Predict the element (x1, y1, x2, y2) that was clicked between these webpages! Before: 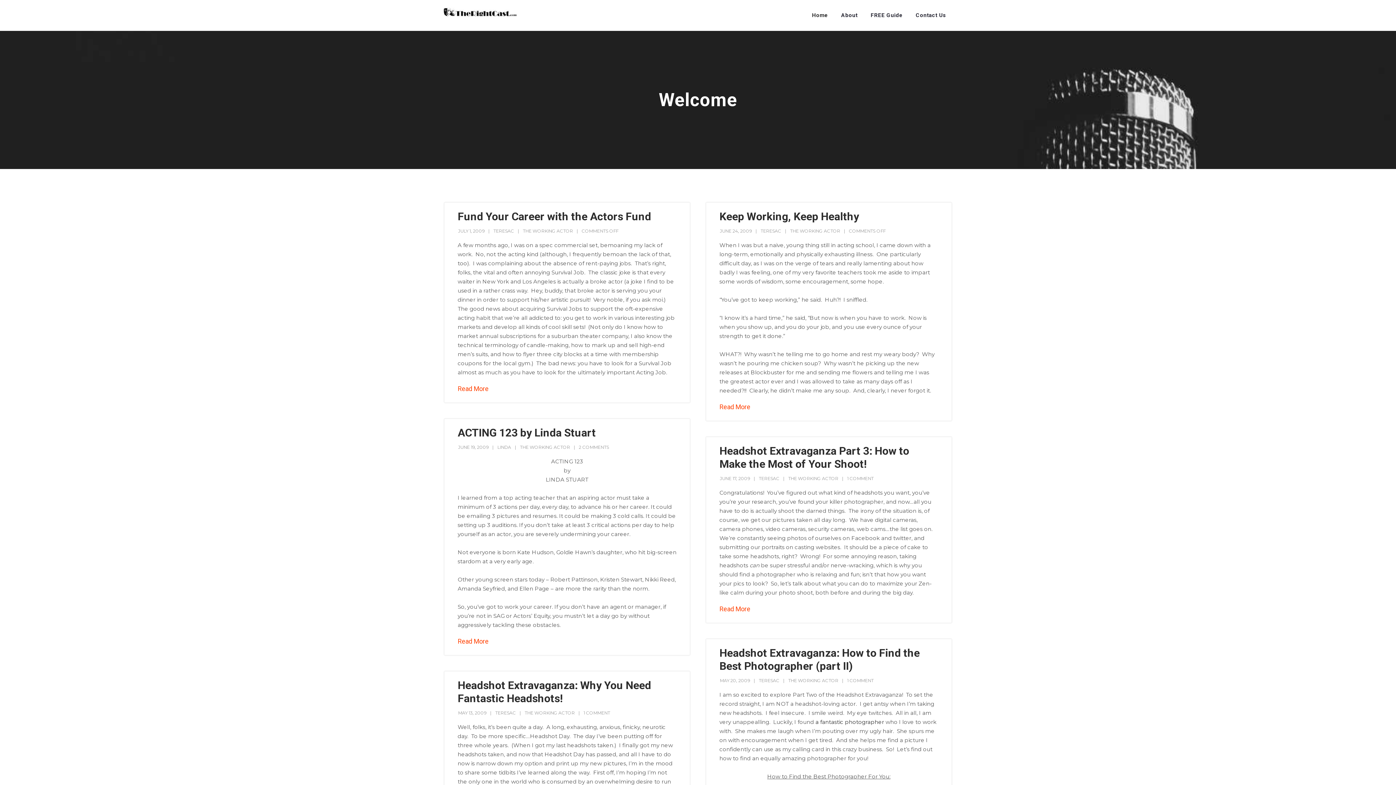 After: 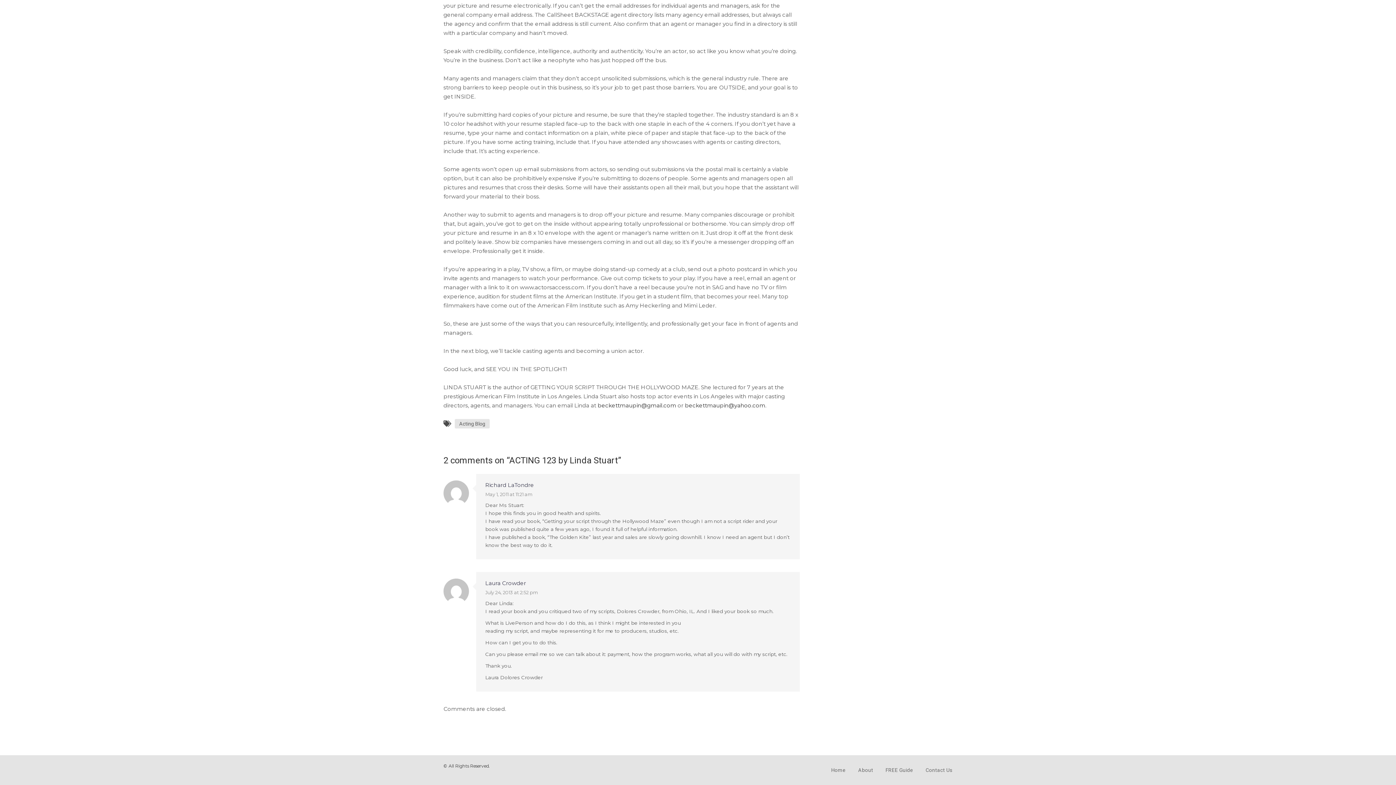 Action: bbox: (578, 444, 609, 450) label: 2 COMMENTS